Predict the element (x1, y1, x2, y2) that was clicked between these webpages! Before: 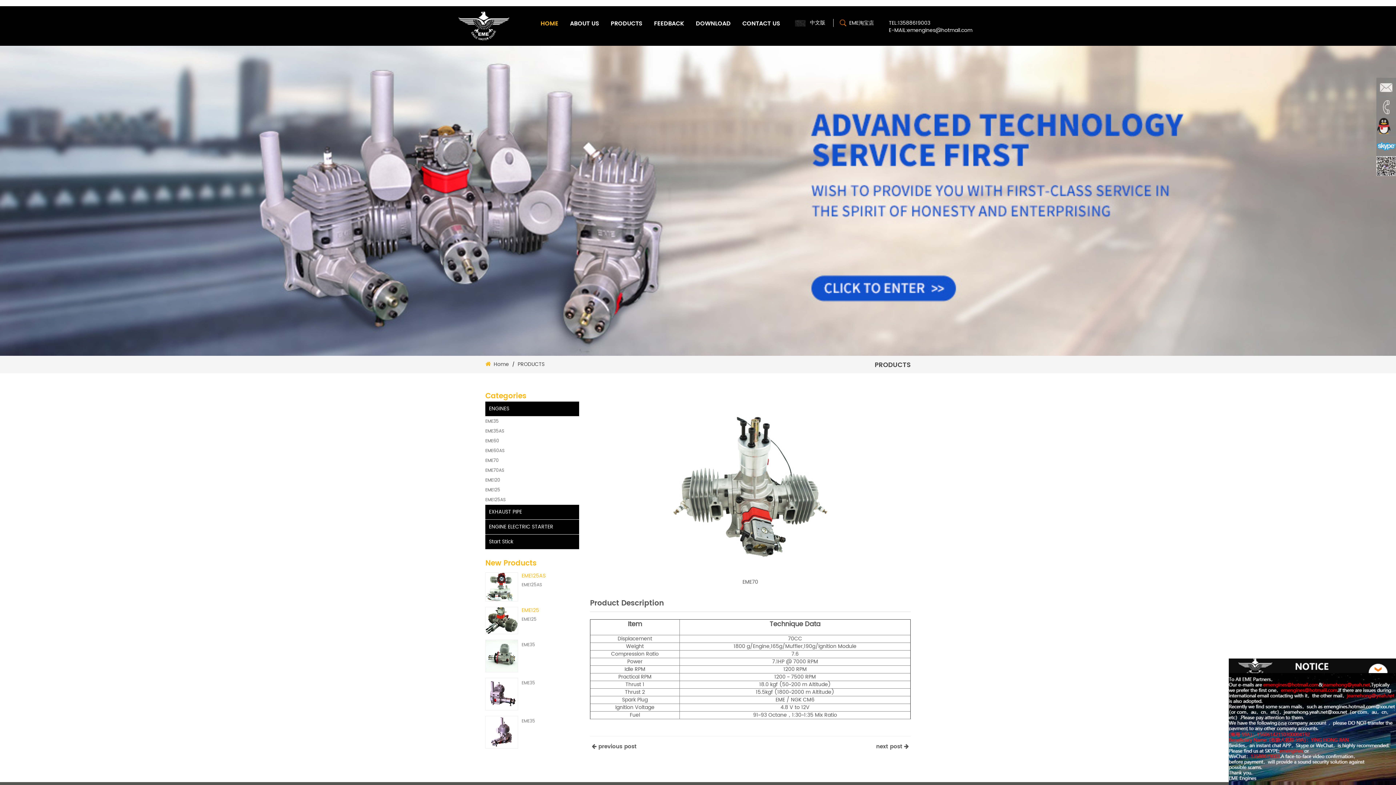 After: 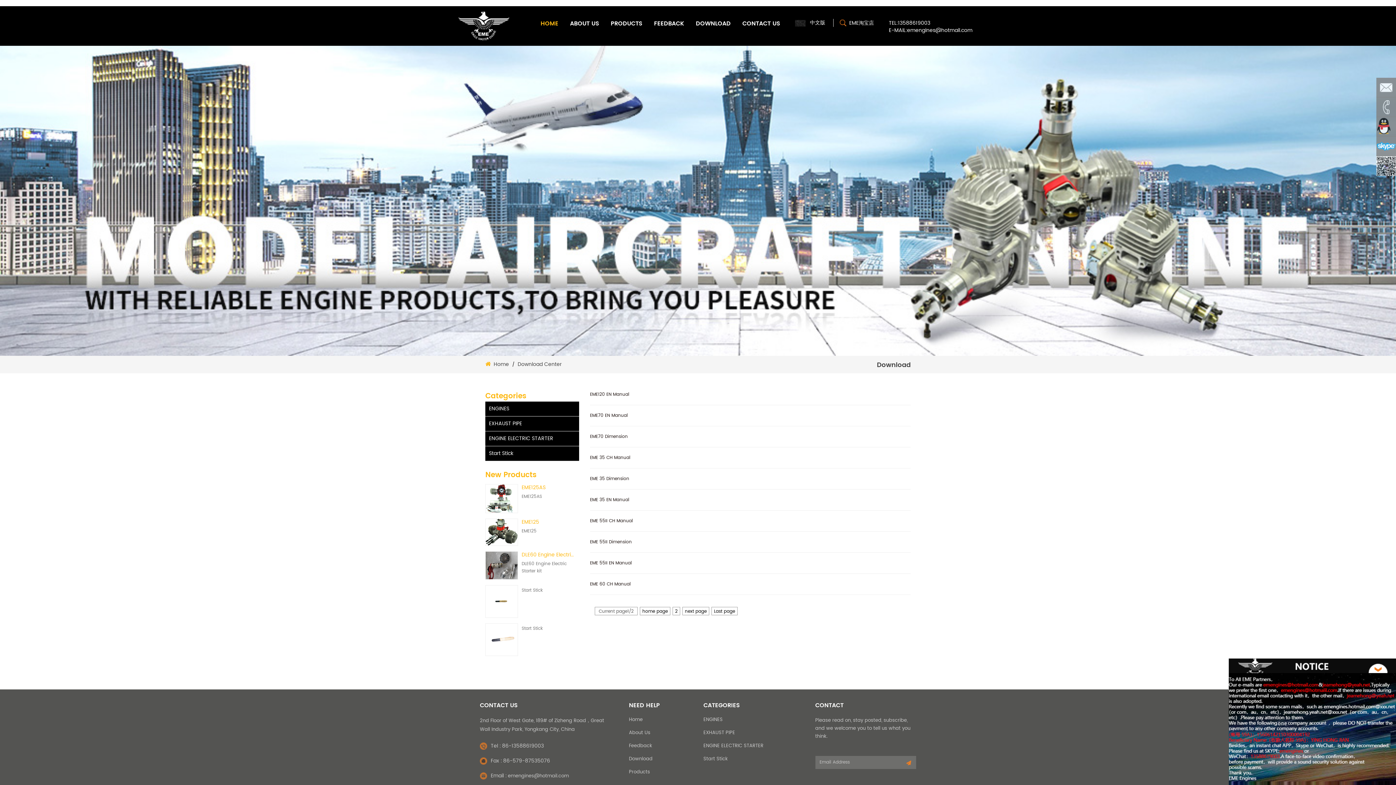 Action: bbox: (696, 14, 730, 32) label: DOWNLOAD